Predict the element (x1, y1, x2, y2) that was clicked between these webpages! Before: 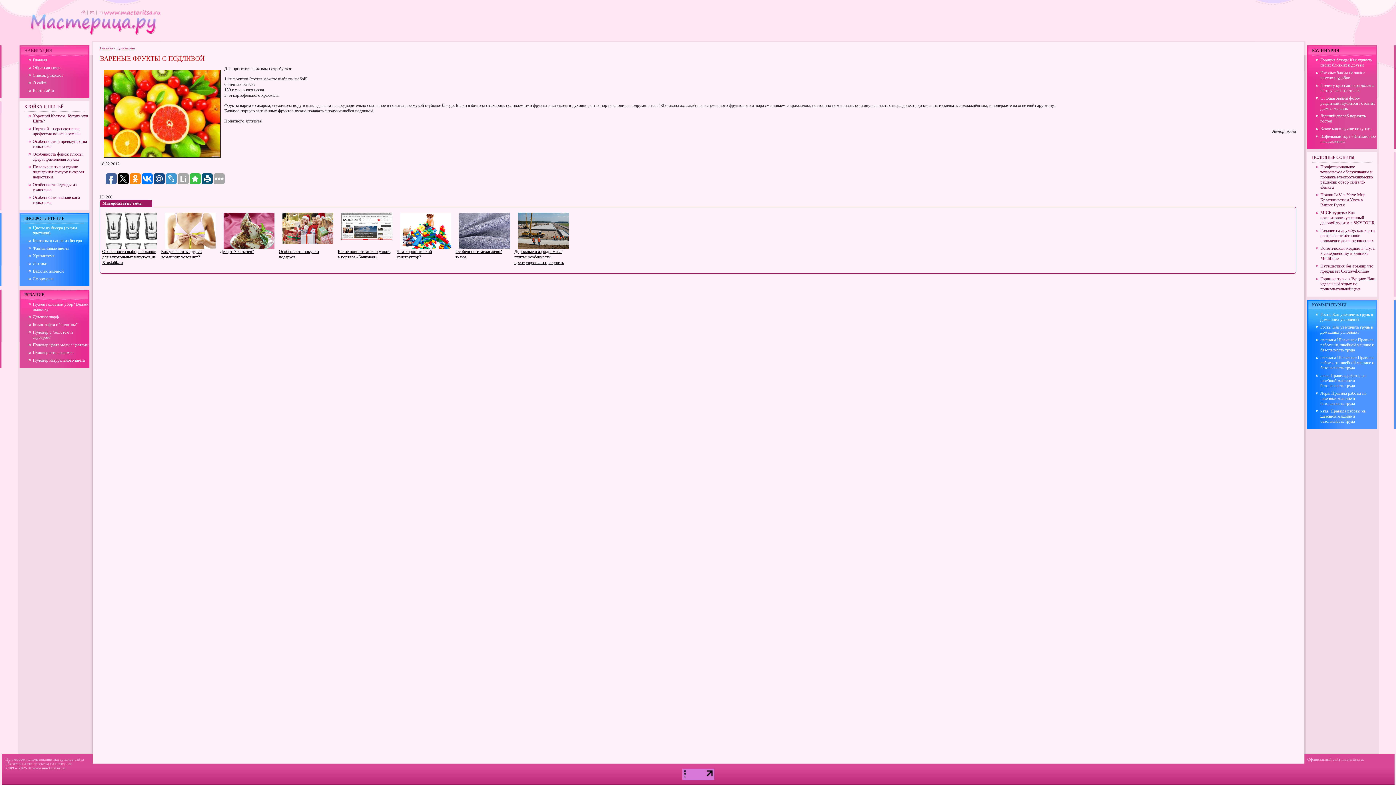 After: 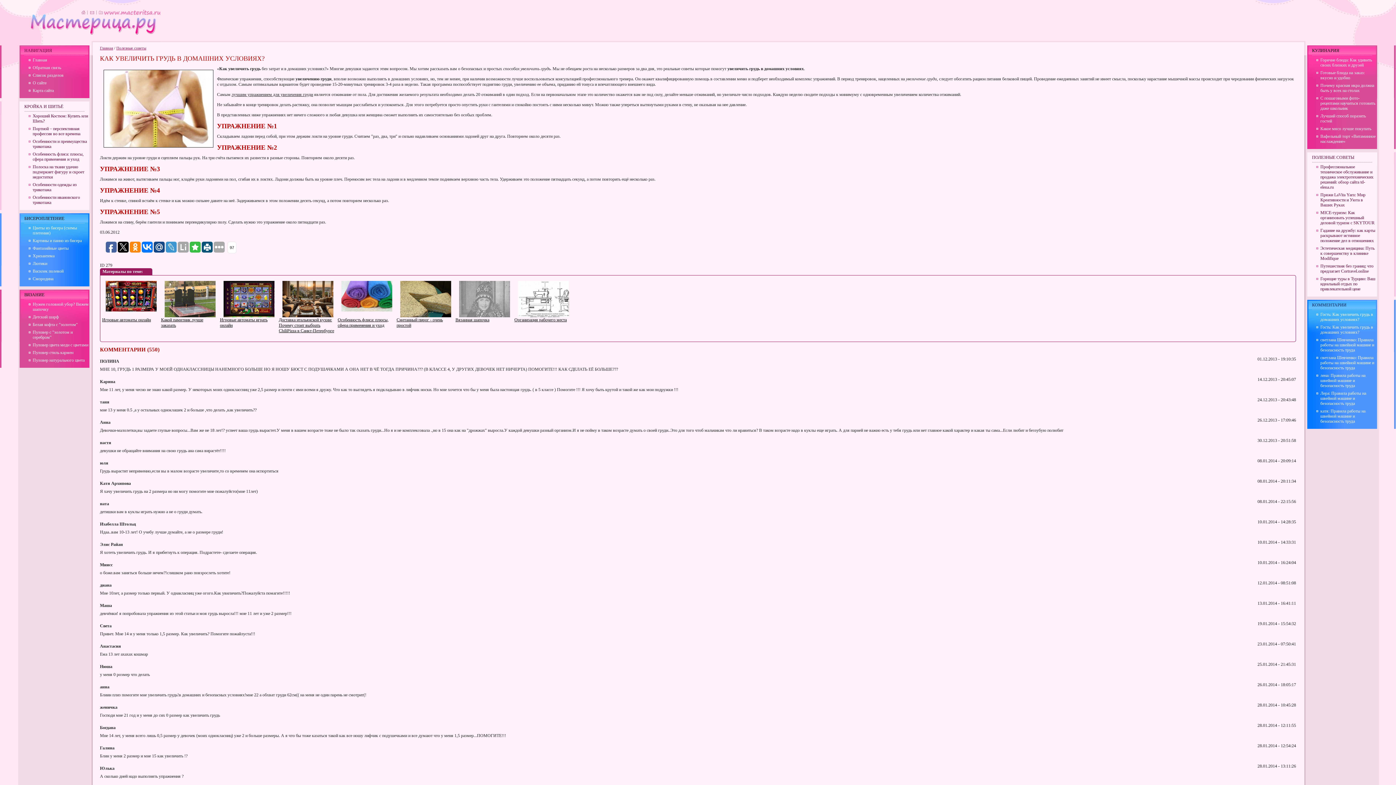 Action: label: Как увеличить грудь в домашних условиях? bbox: (161, 209, 216, 259)